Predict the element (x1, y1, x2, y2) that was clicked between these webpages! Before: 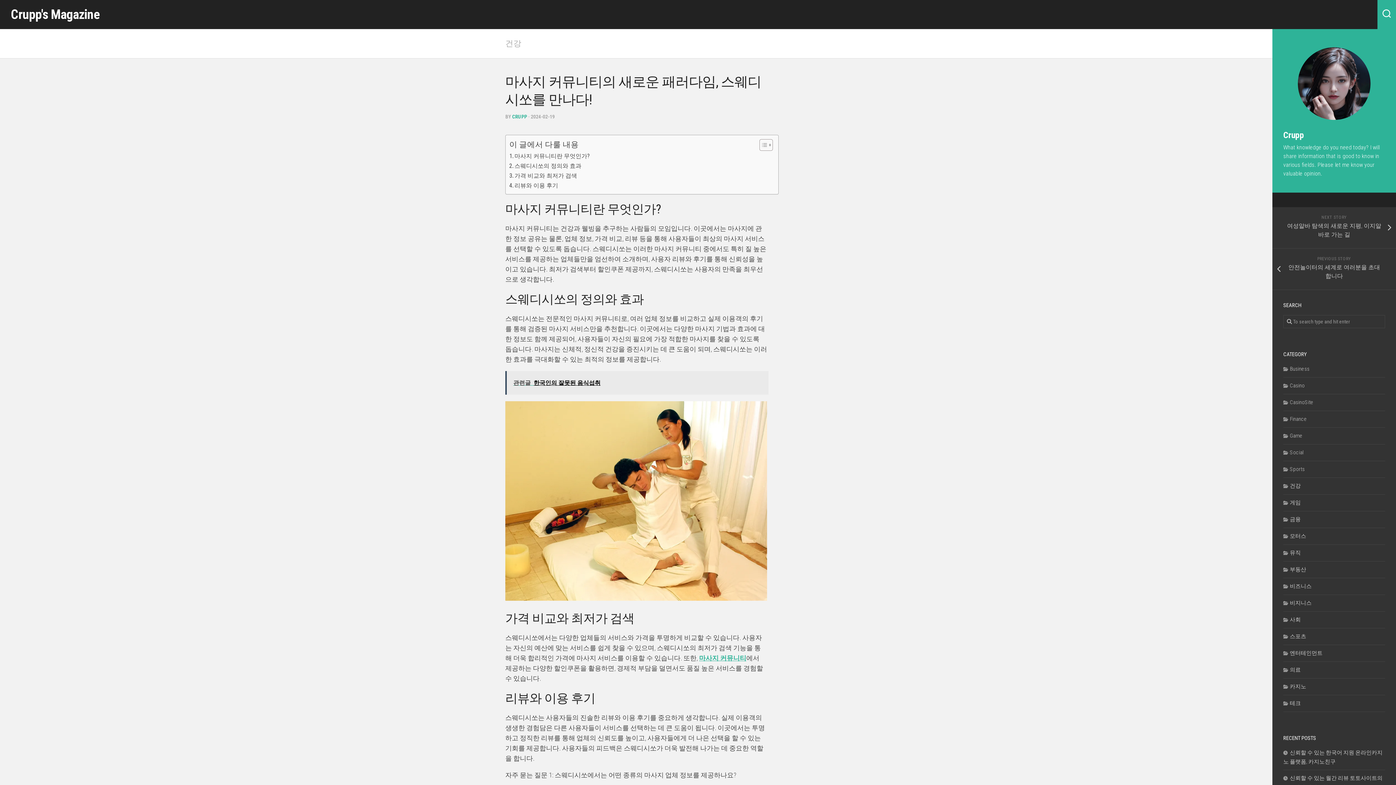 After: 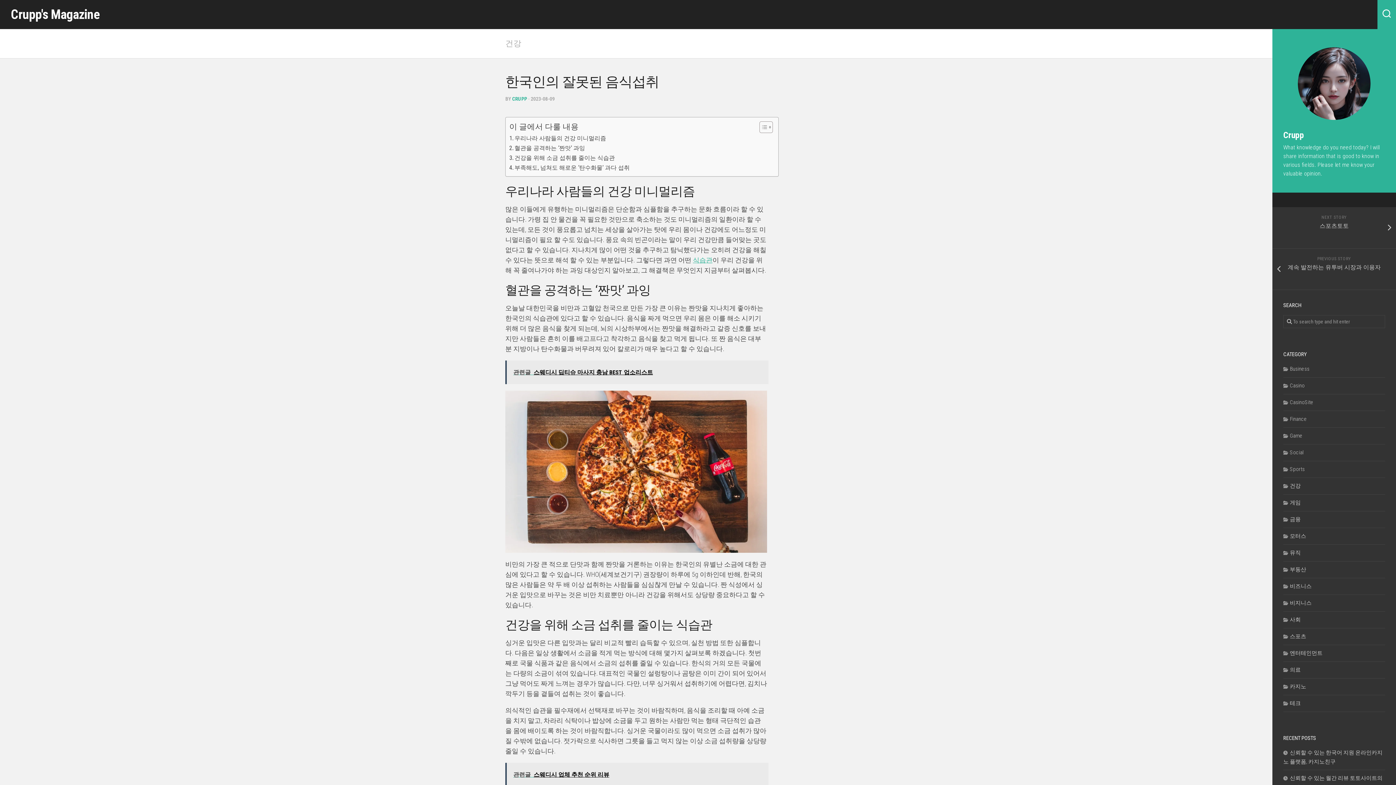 Action: label: 관련글  한국인의 잘못된 음식섭취 bbox: (505, 371, 768, 394)